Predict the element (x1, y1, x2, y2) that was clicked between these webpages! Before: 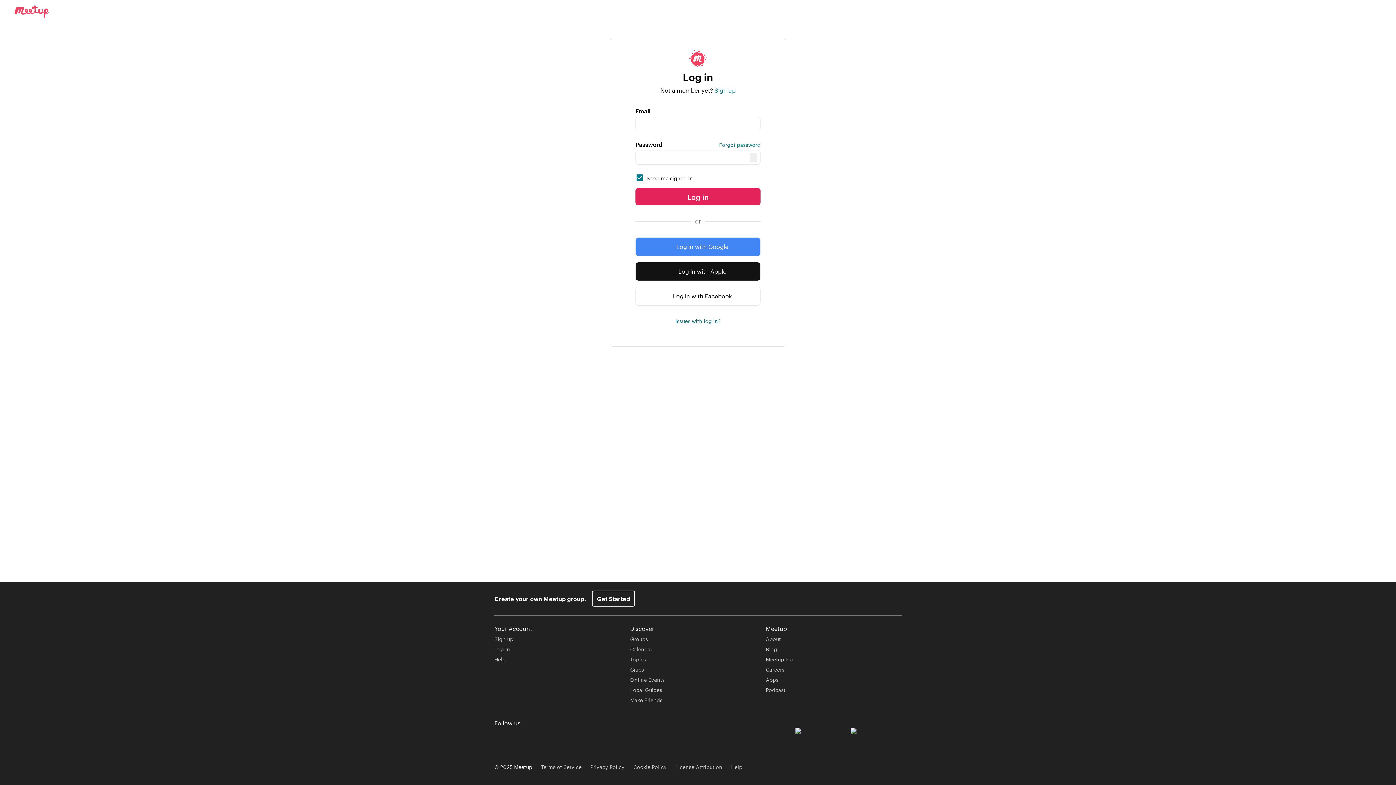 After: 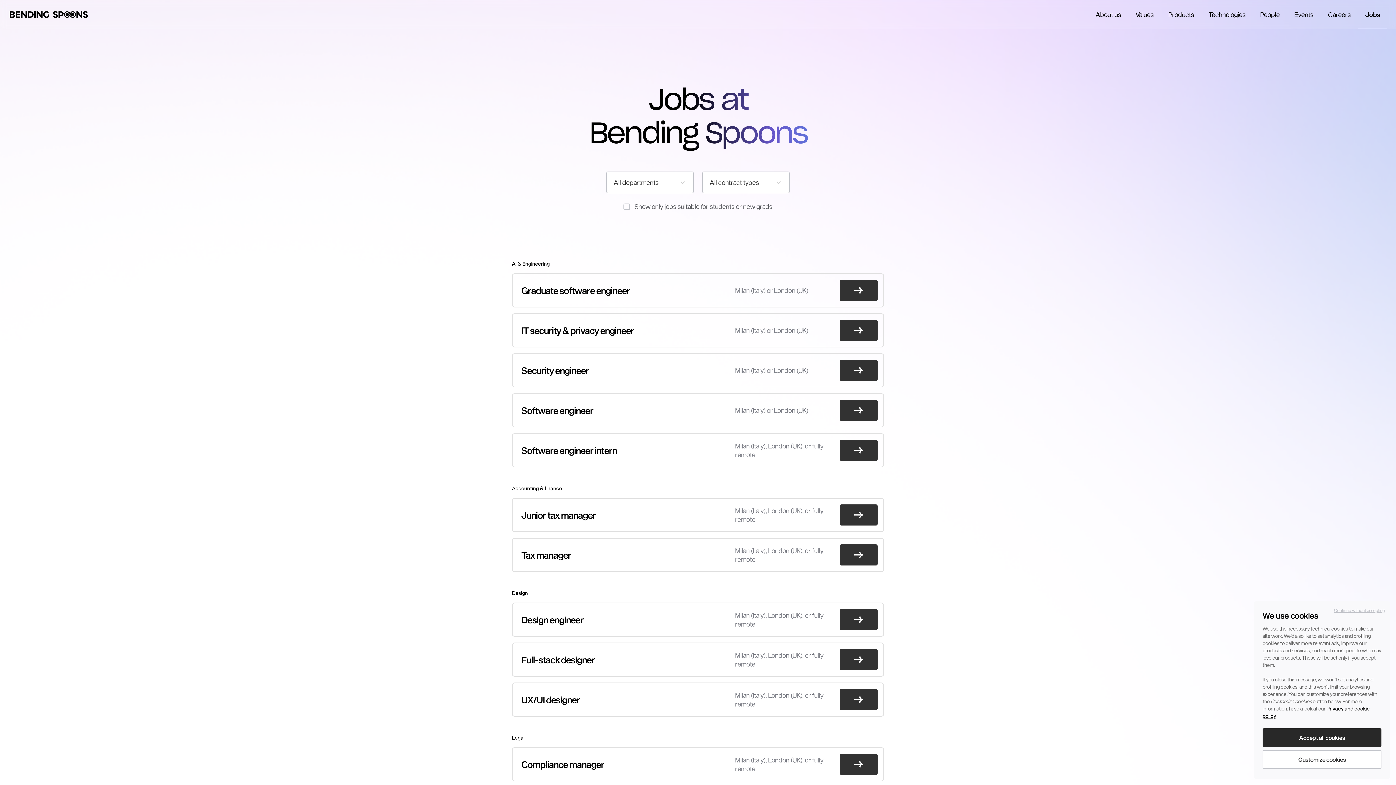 Action: label: Careers bbox: (766, 666, 784, 673)